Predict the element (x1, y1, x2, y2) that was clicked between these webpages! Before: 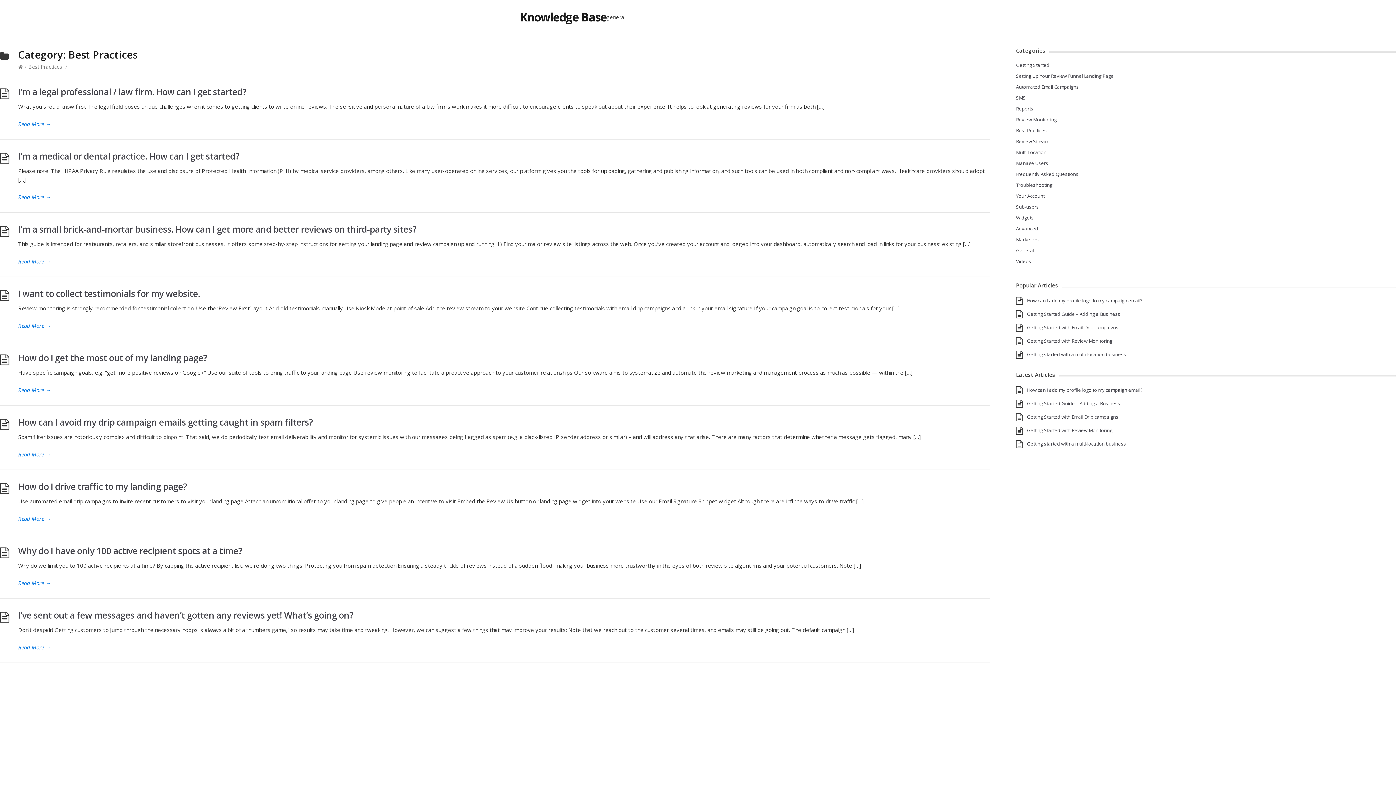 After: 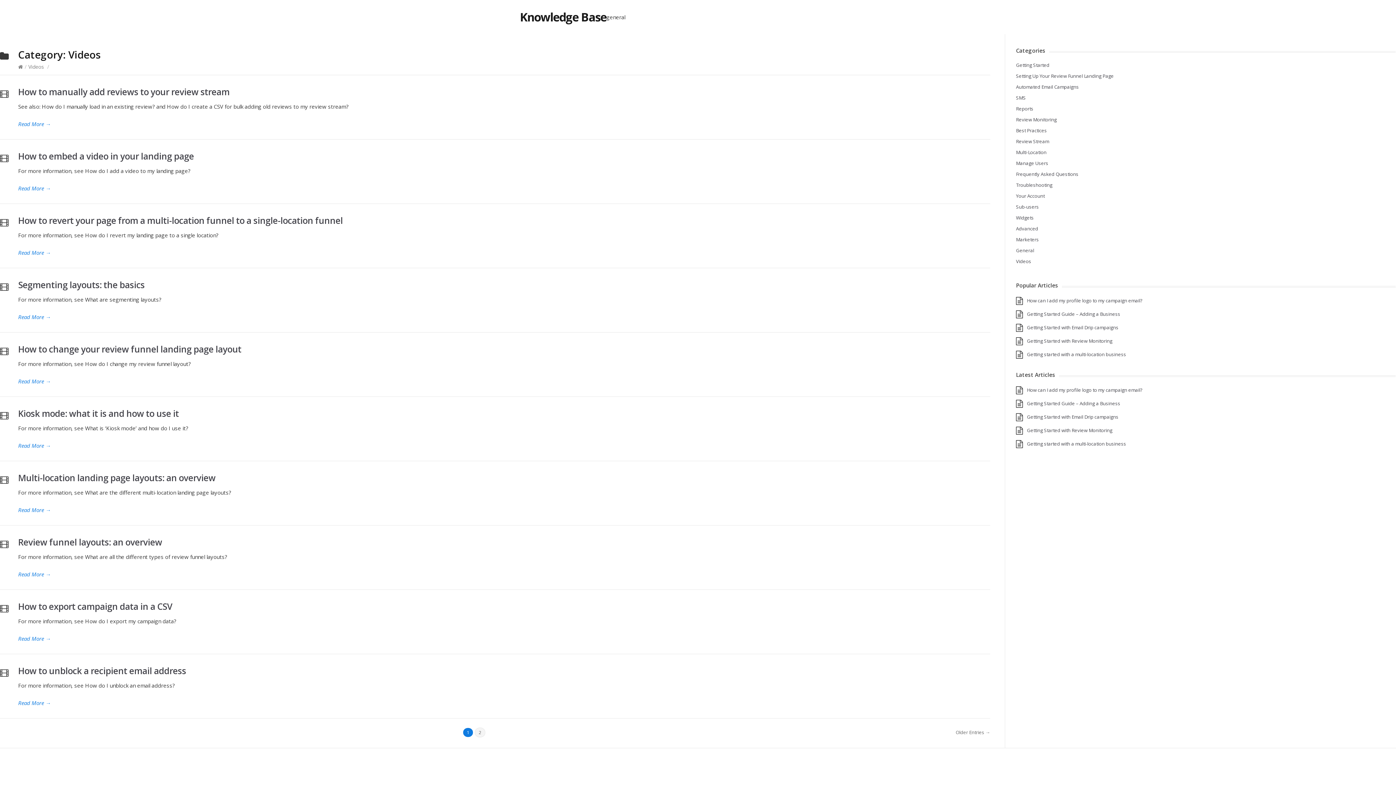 Action: label: Videos bbox: (1016, 258, 1031, 264)